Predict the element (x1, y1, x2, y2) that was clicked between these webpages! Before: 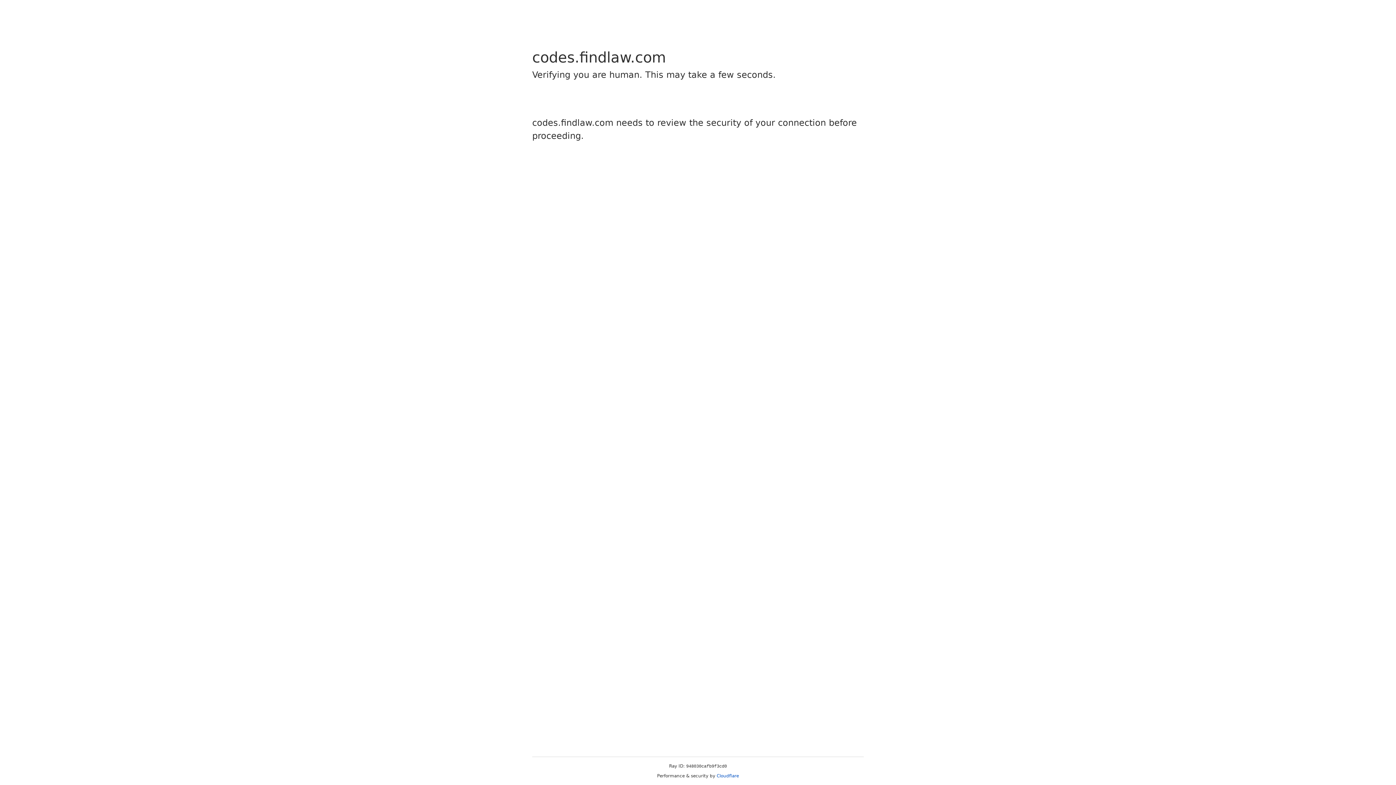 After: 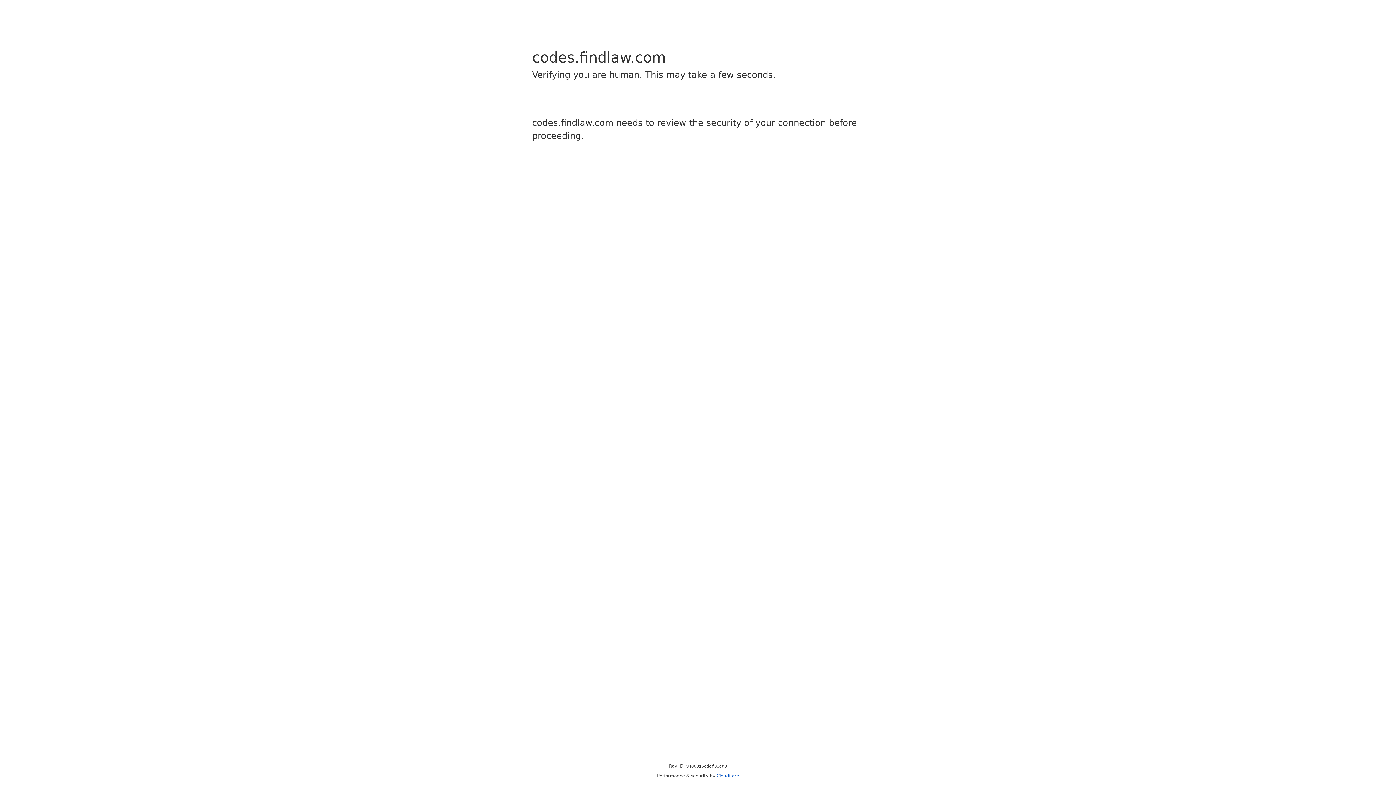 Action: label: Cloudflare bbox: (716, 773, 739, 778)